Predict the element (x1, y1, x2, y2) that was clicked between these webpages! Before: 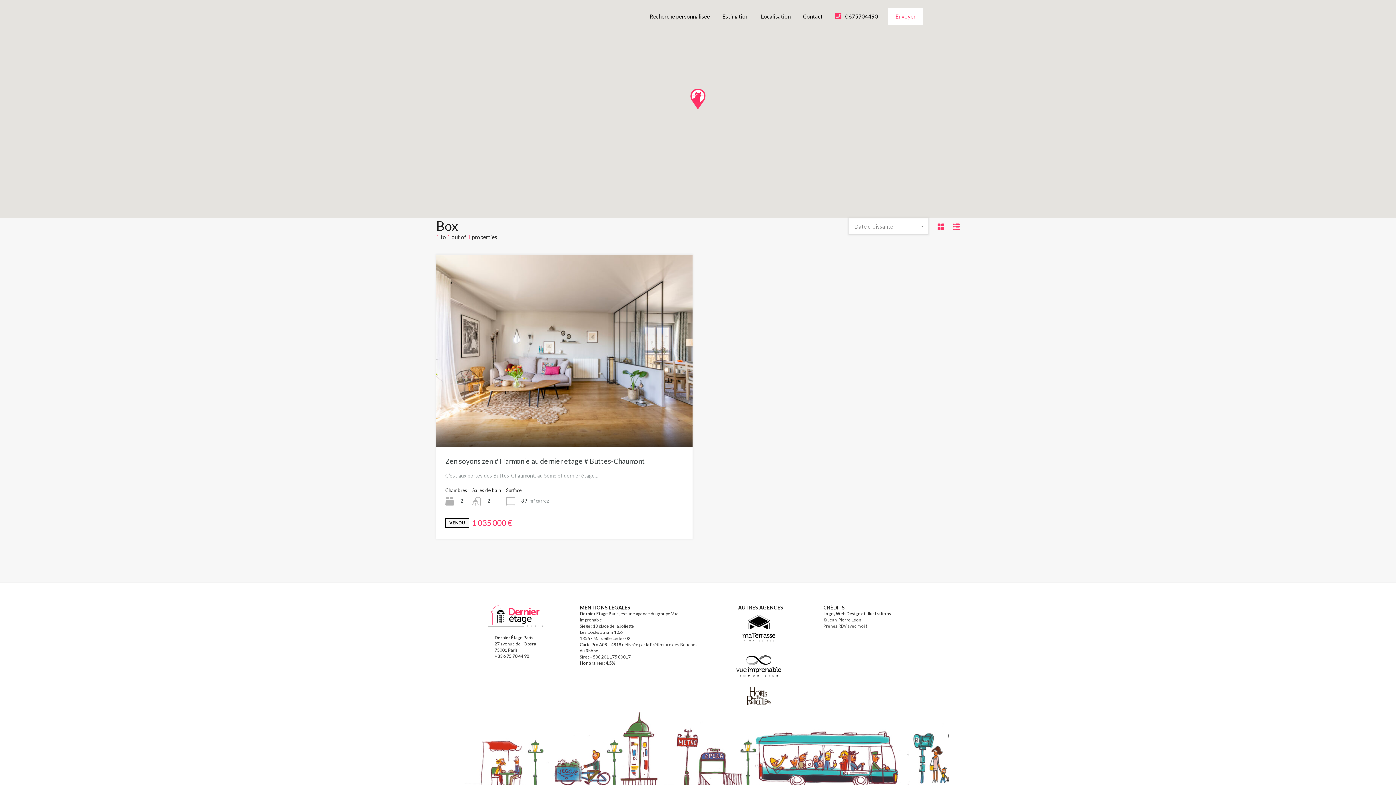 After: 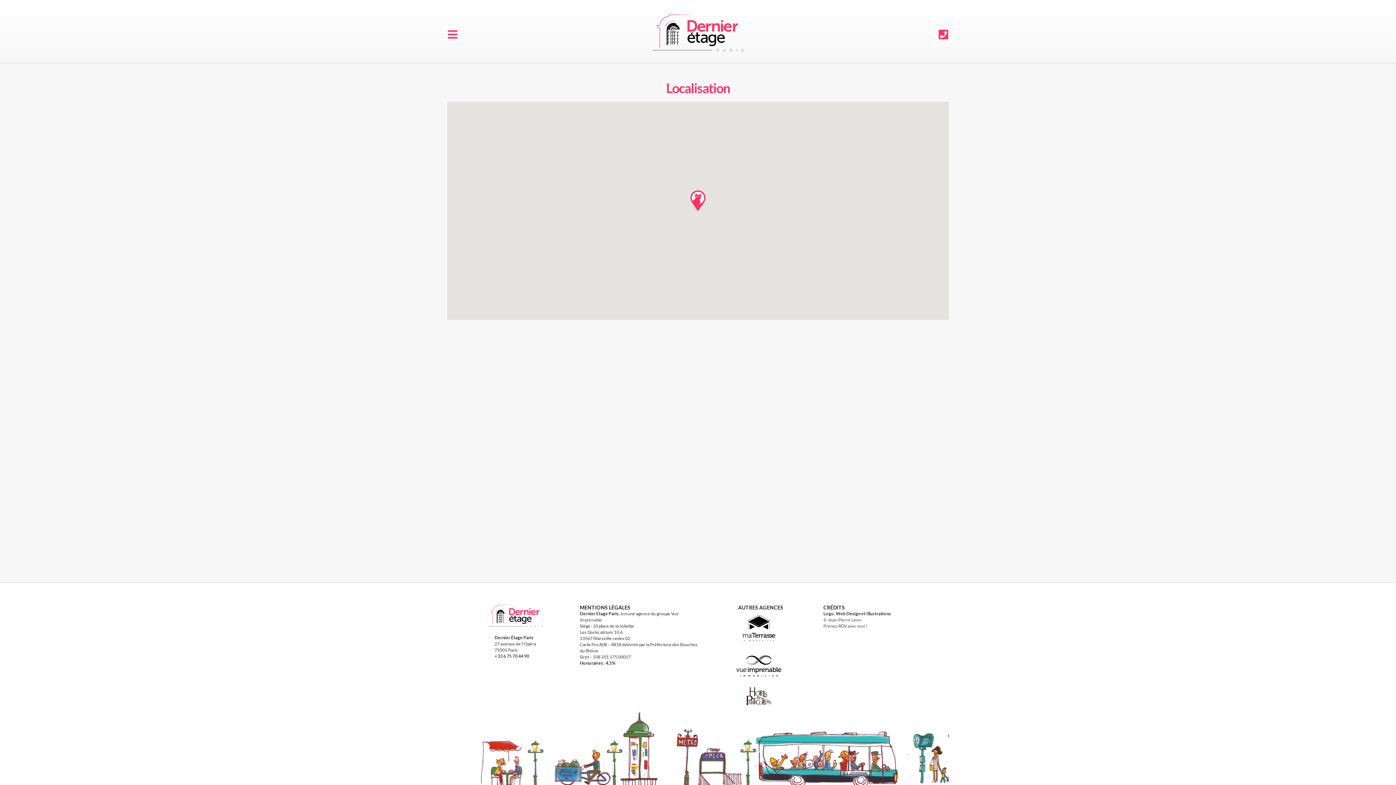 Action: bbox: (754, 7, 797, 25) label: Localisation